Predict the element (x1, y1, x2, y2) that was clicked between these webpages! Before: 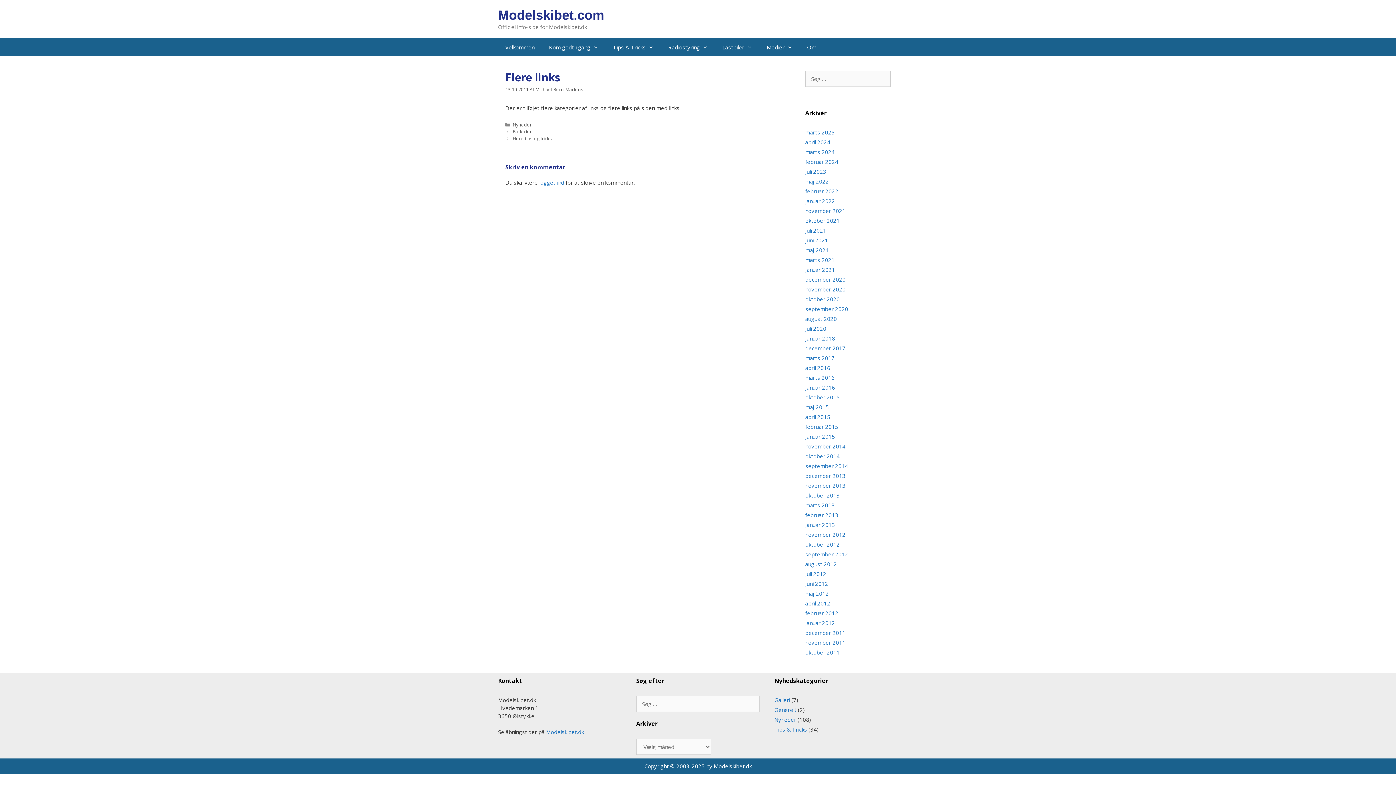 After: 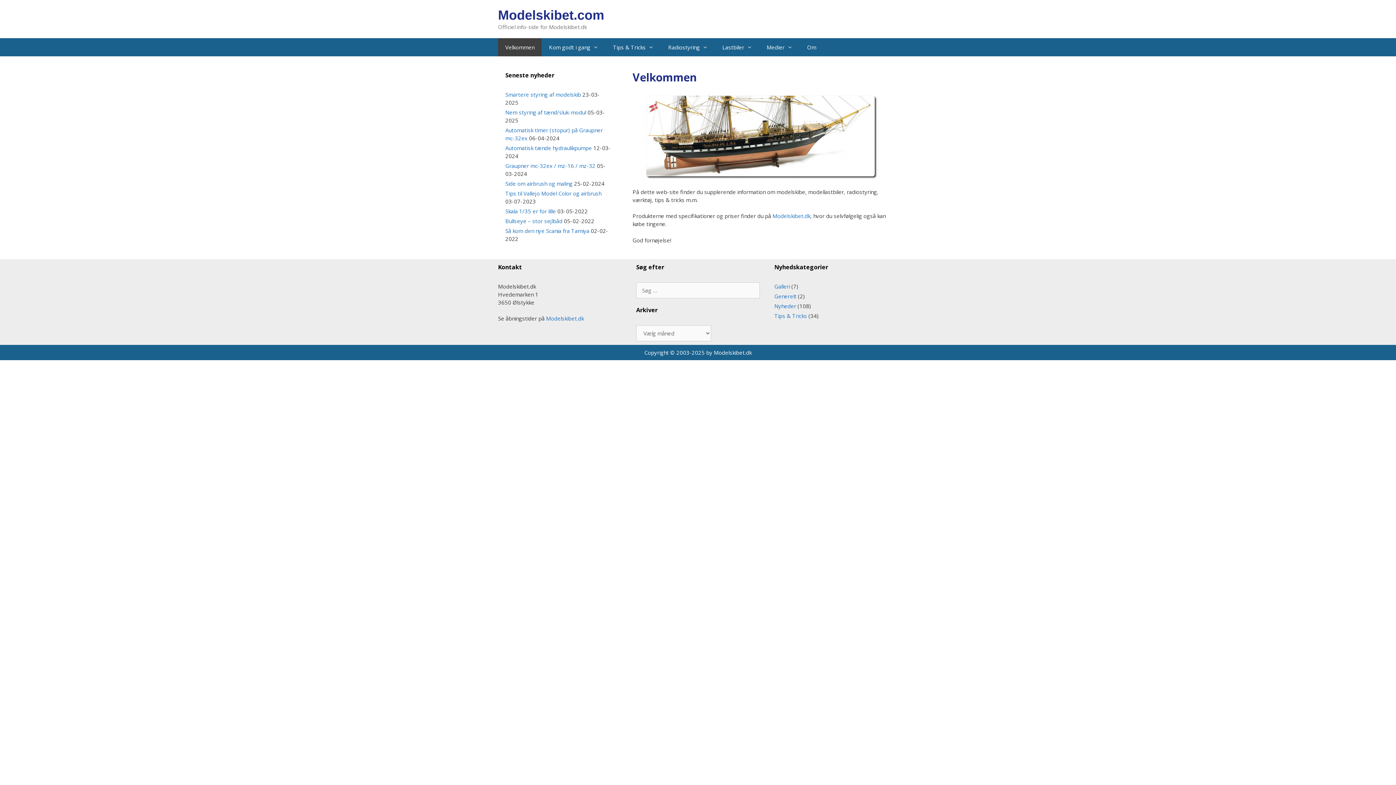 Action: bbox: (498, 7, 604, 22) label: Modelskibet.com